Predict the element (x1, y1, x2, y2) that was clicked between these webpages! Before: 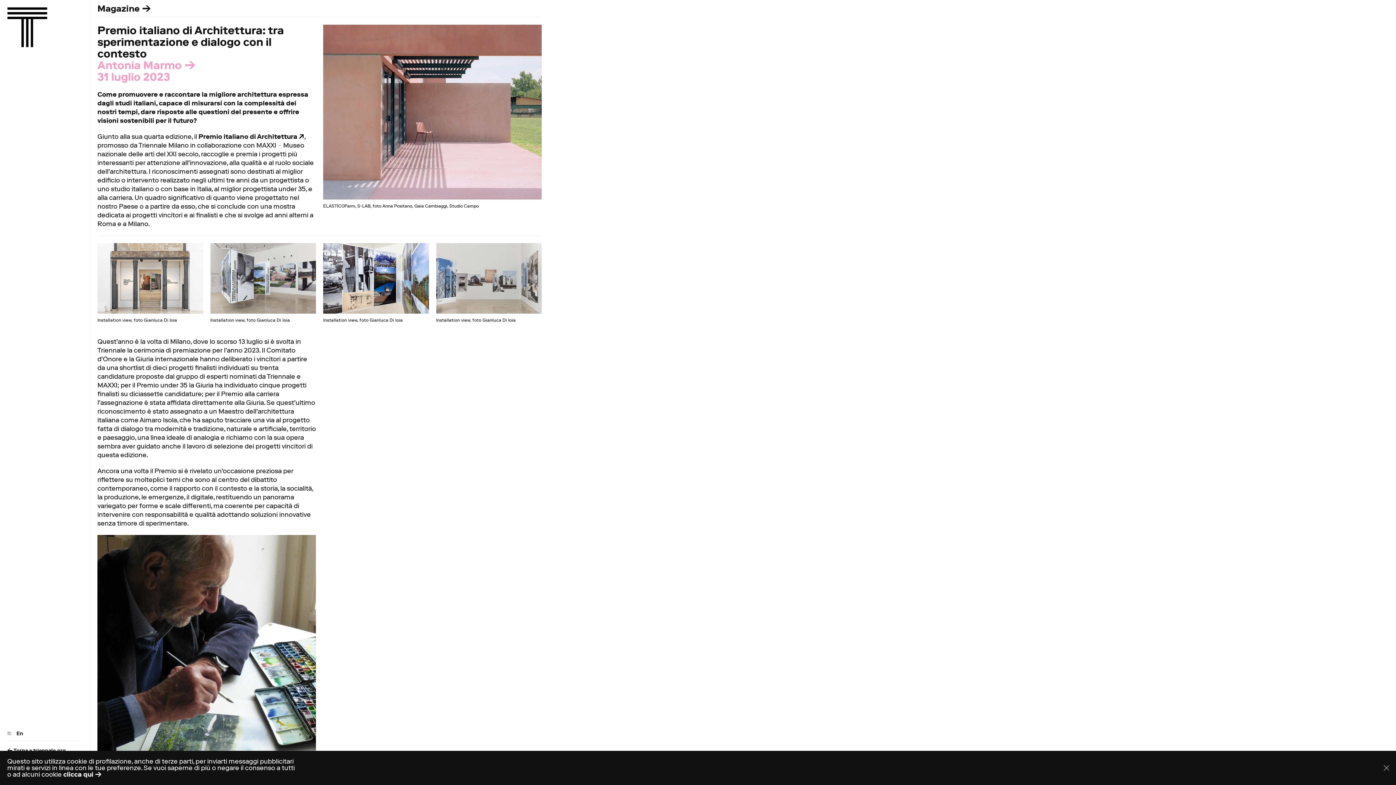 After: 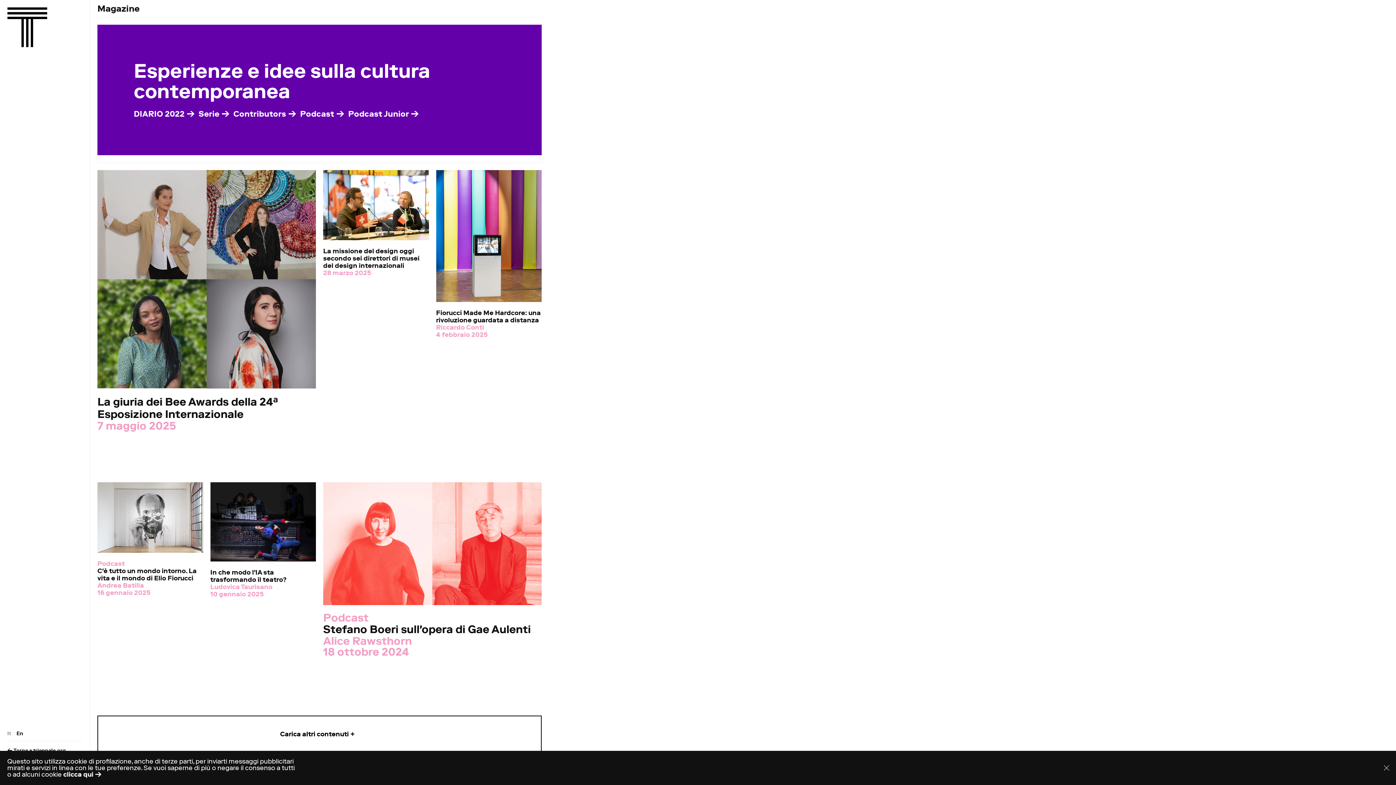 Action: bbox: (97, 3, 151, 13) label: Magazine →